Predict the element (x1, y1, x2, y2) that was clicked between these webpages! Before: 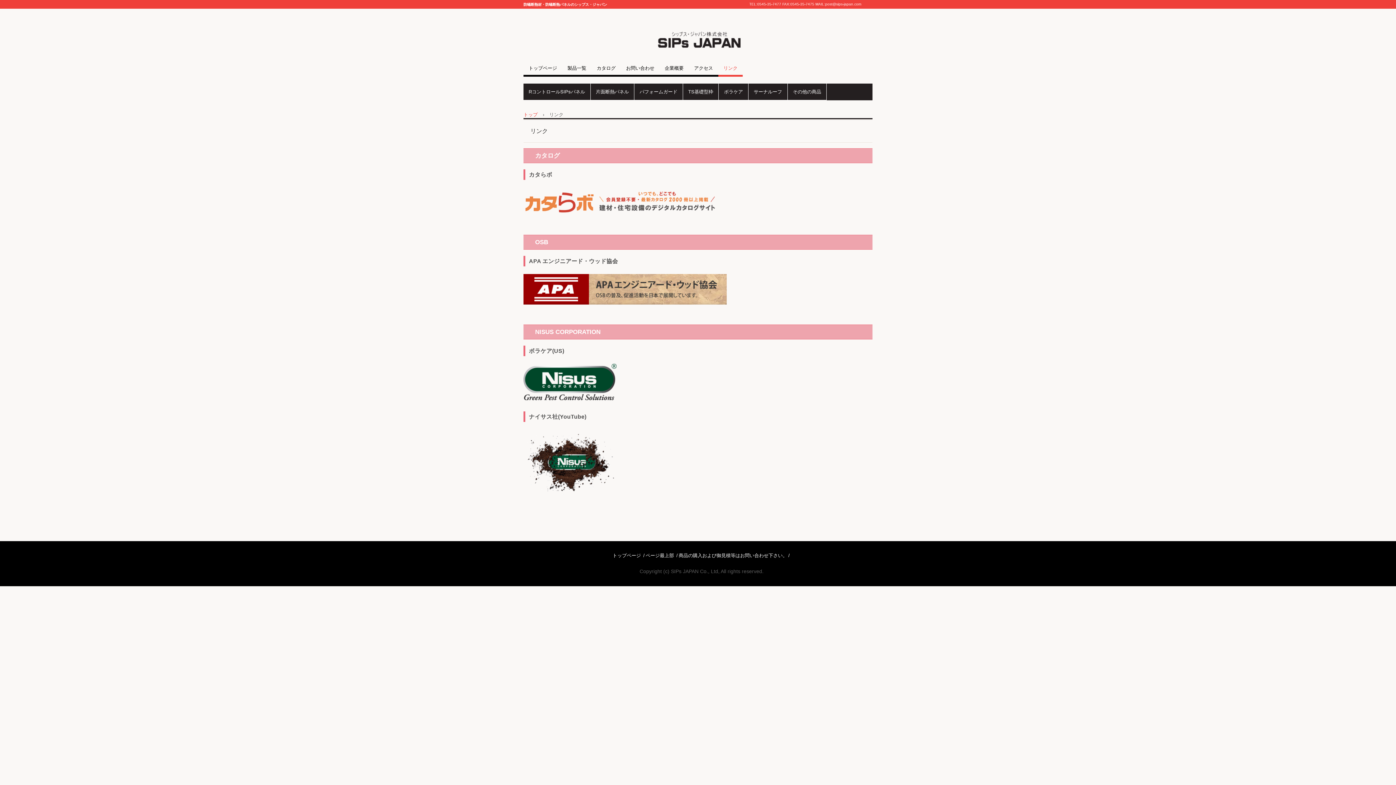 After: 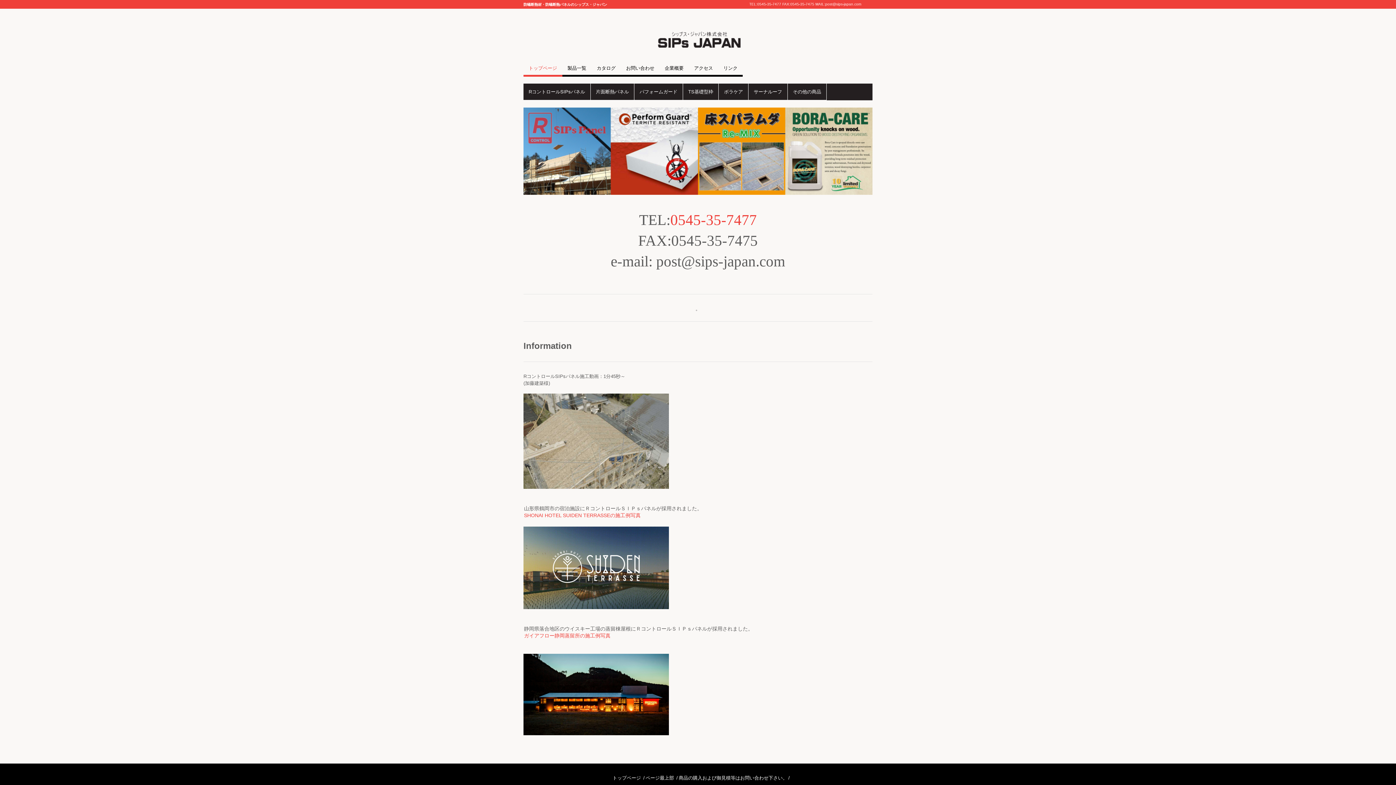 Action: label: トップページ bbox: (523, 60, 562, 76)